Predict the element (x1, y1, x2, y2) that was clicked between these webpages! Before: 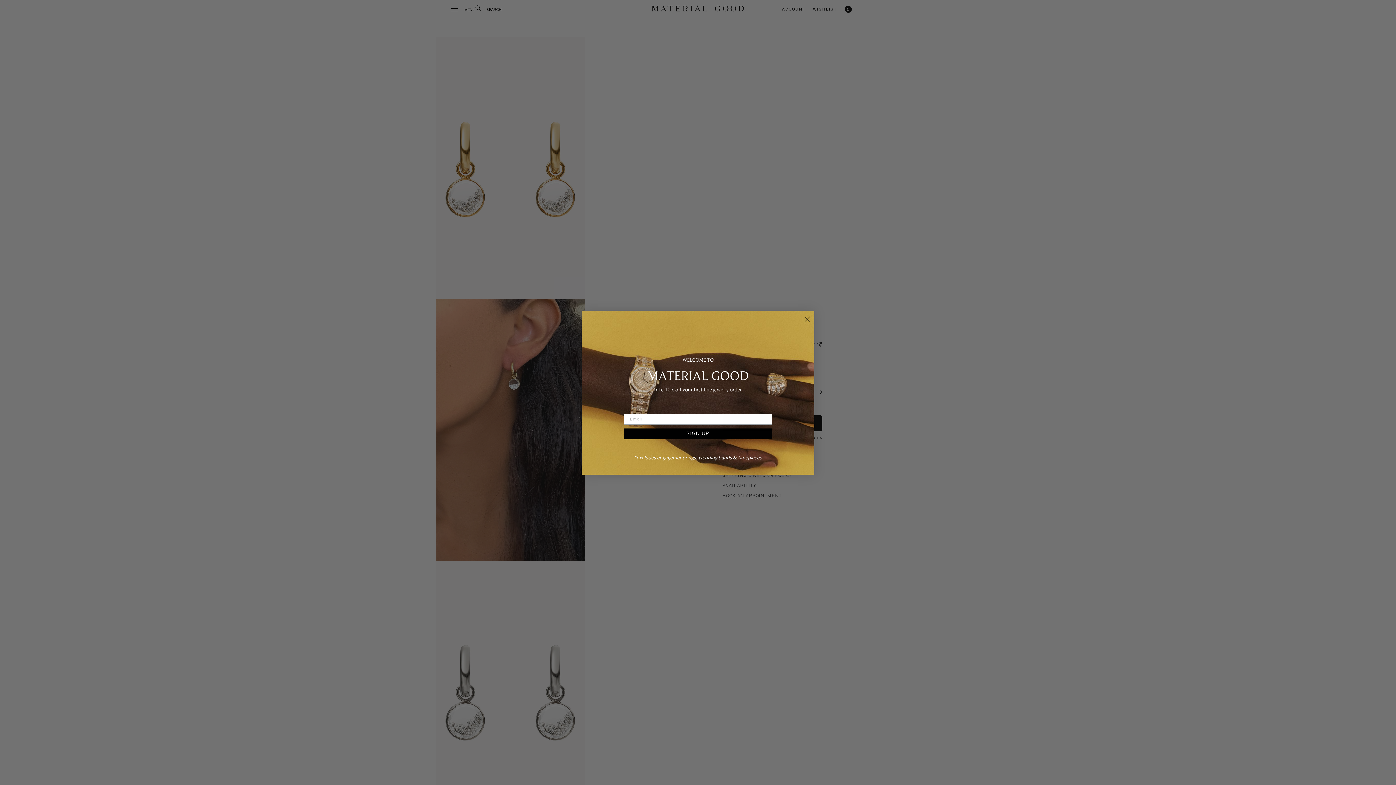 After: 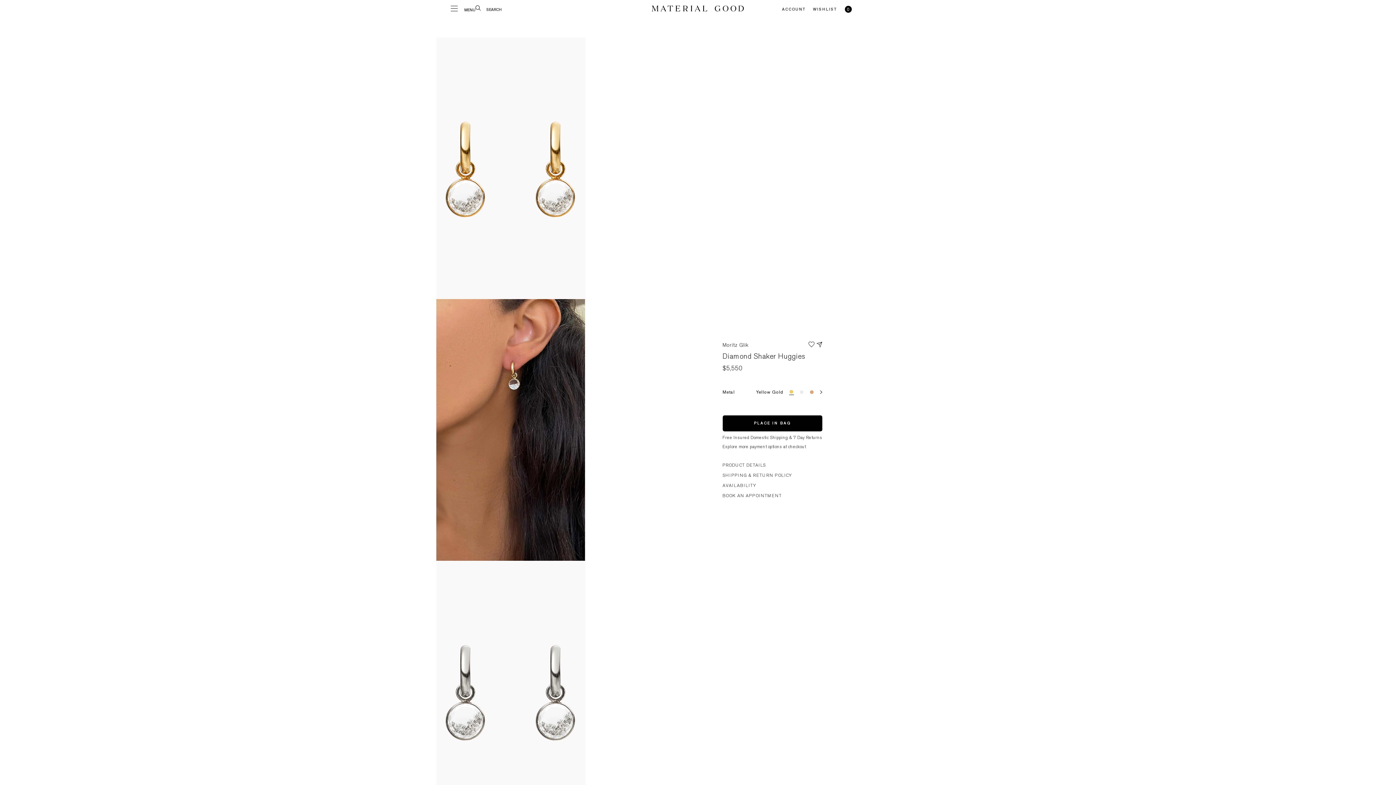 Action: label: Close dialog bbox: (802, 313, 813, 324)